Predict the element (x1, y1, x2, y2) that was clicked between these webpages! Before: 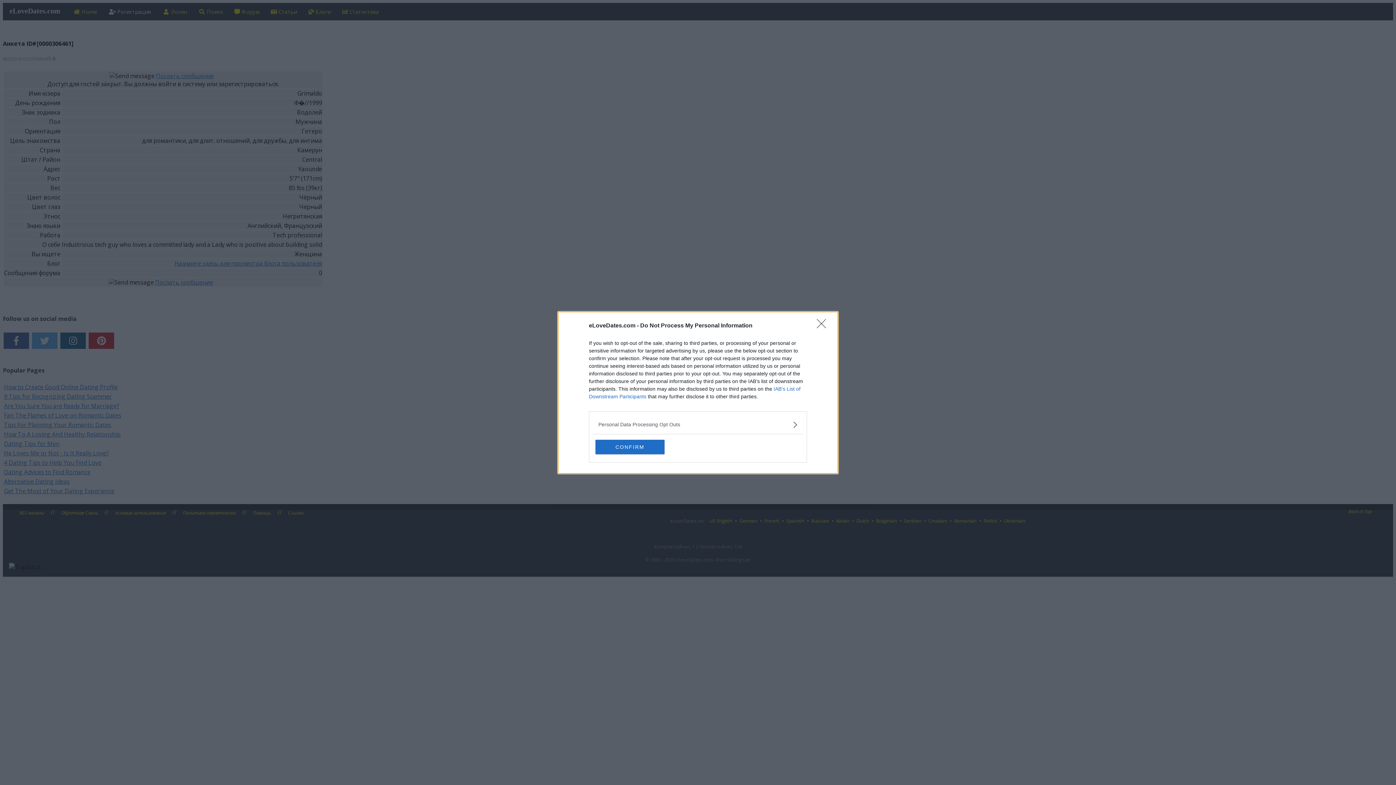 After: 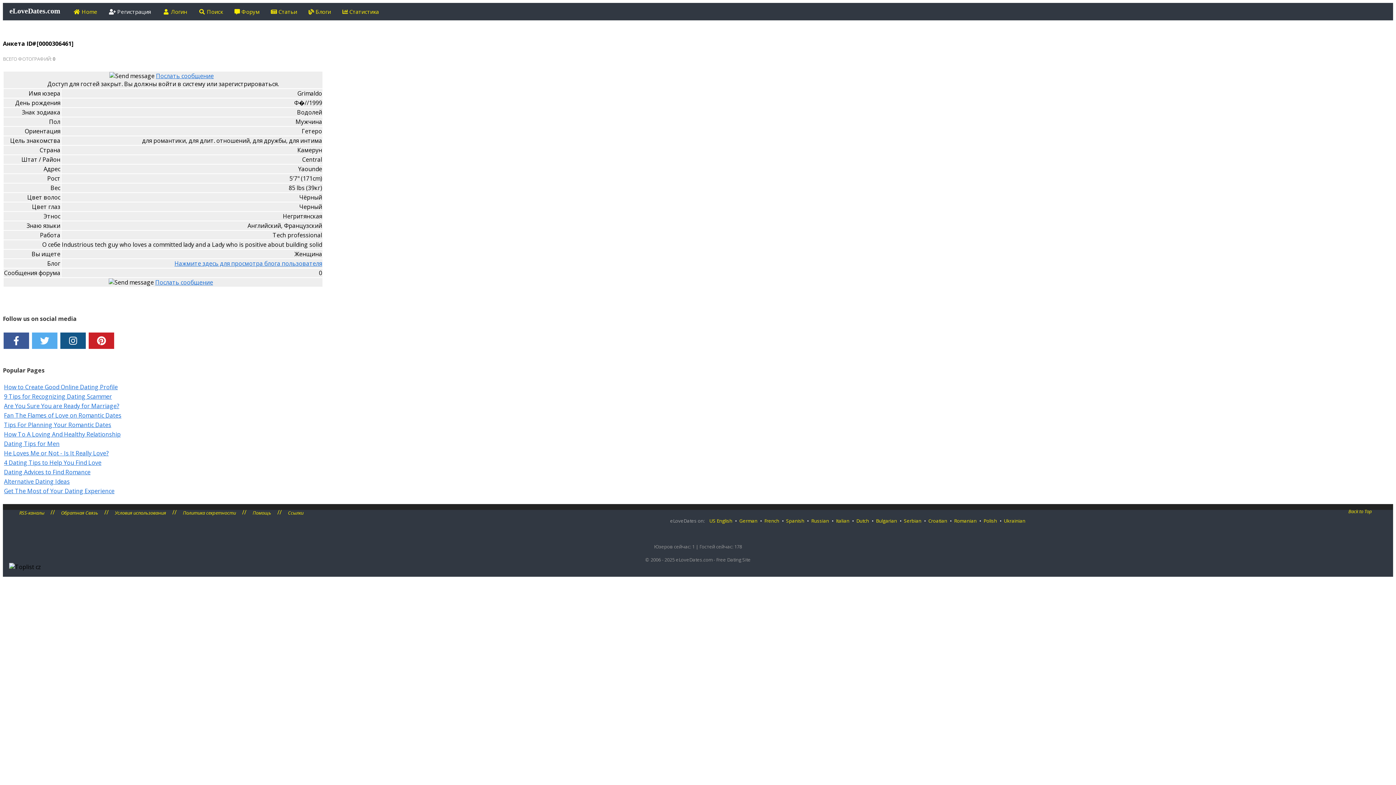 Action: label: Close bbox: (817, 319, 830, 332)